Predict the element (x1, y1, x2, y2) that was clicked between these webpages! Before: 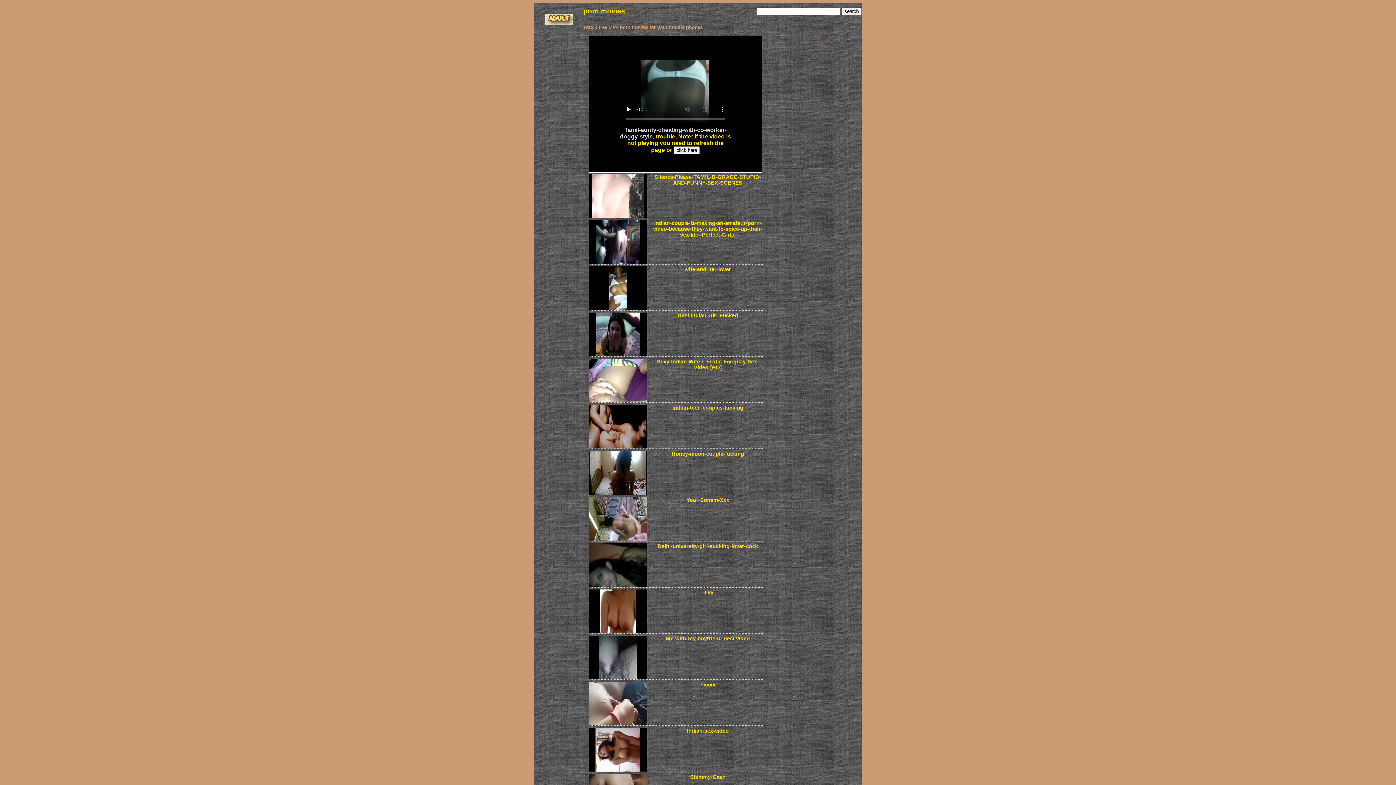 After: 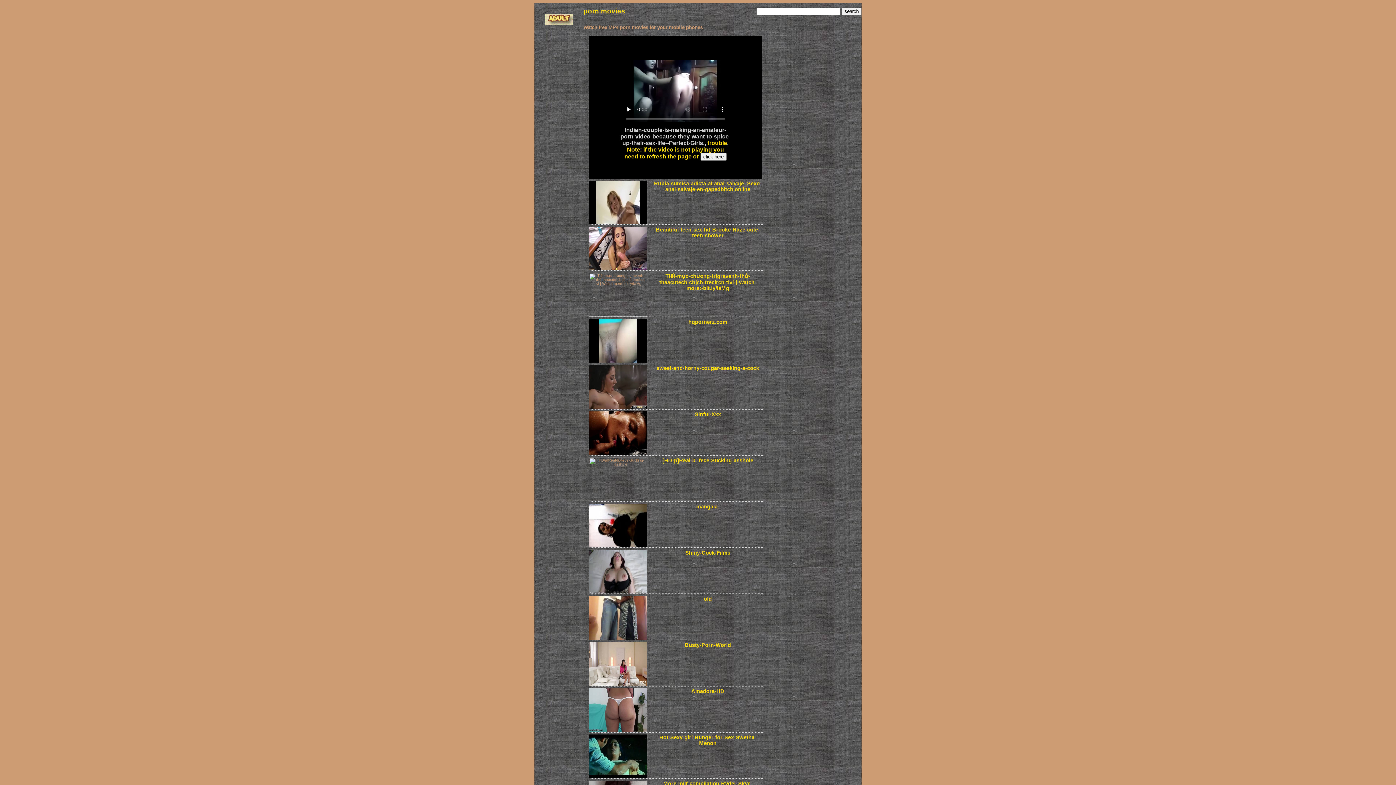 Action: label: Indian-couple-is-making-an-amateur-porn-video-because-they-want-to-spice-up-their-sex-life--Perfect-Girls. bbox: (646, 219, 647, 270)